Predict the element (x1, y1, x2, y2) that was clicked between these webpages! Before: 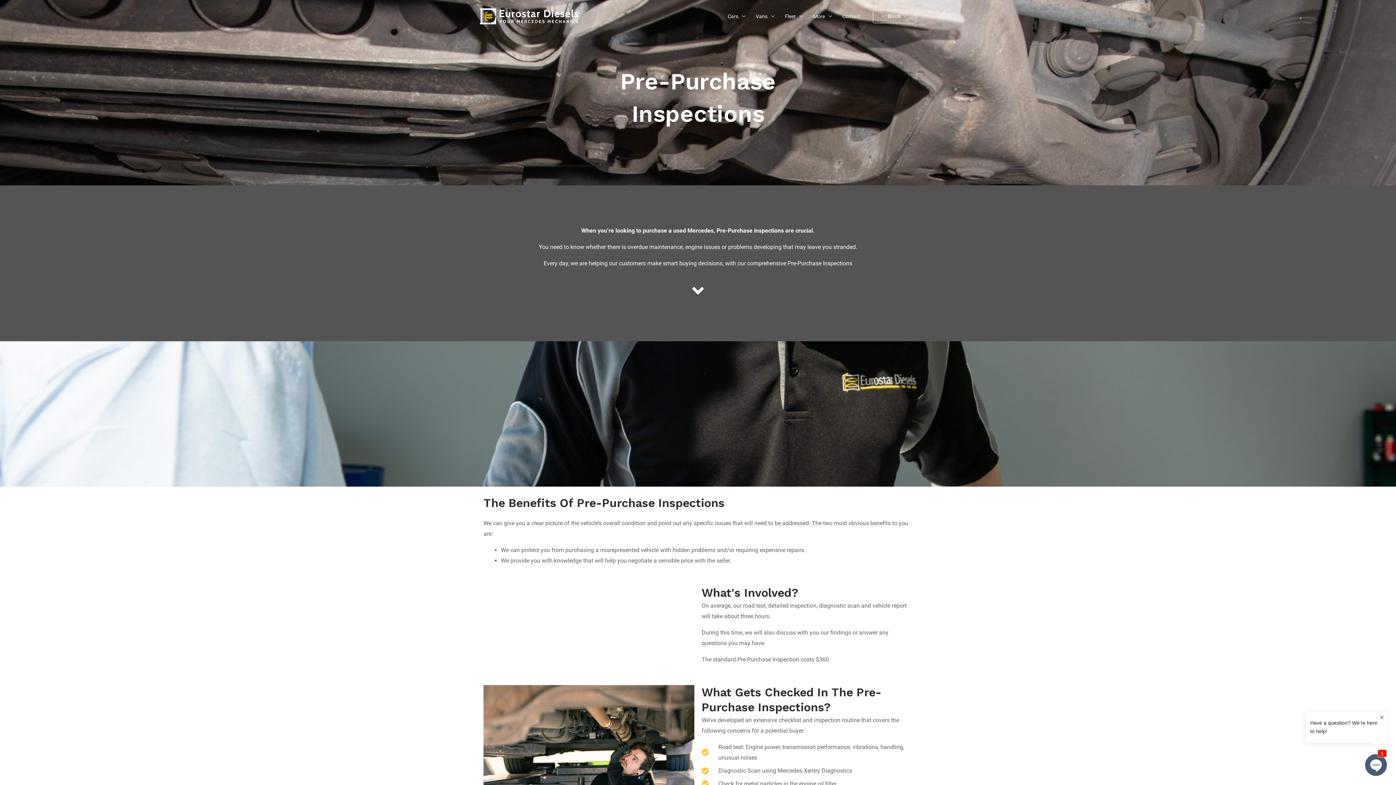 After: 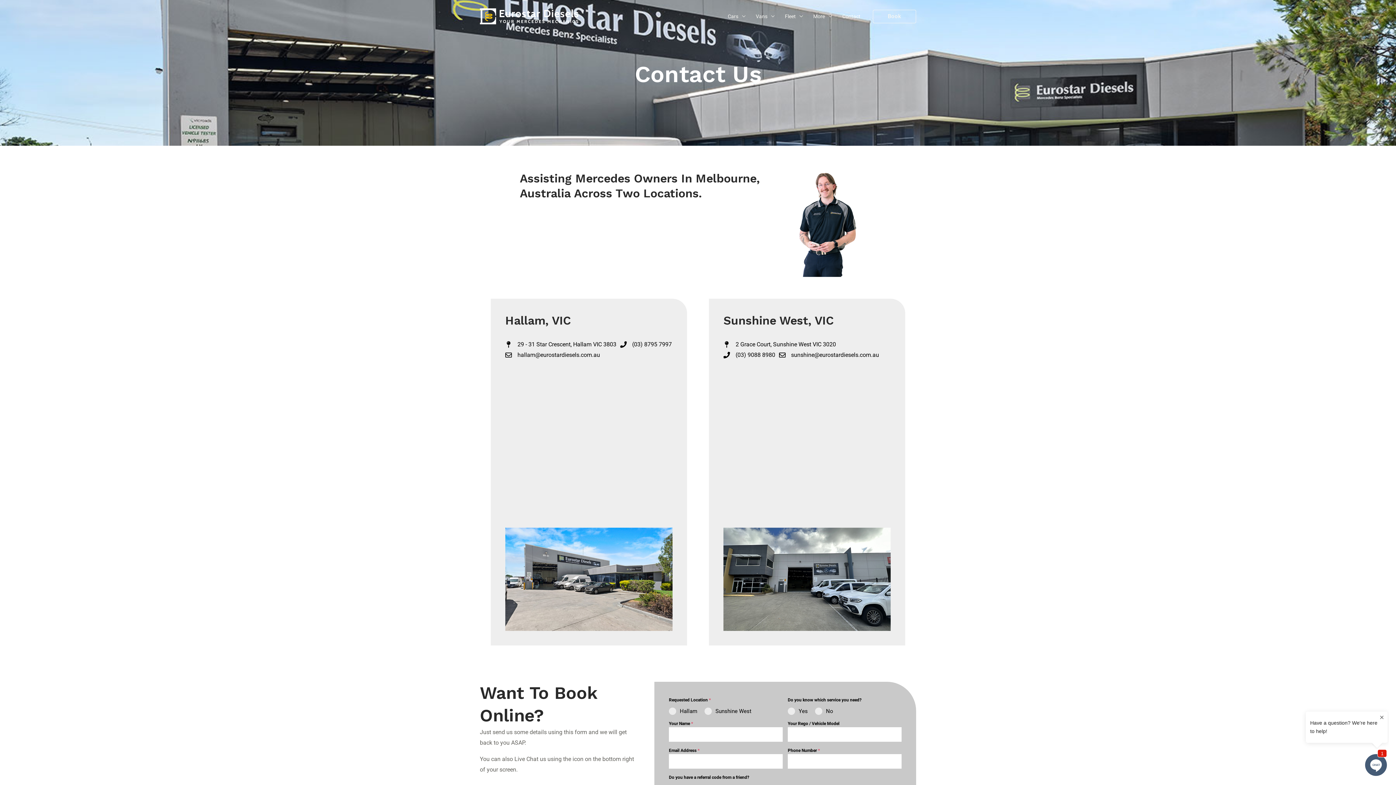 Action: bbox: (837, 0, 865, 32) label: Contact